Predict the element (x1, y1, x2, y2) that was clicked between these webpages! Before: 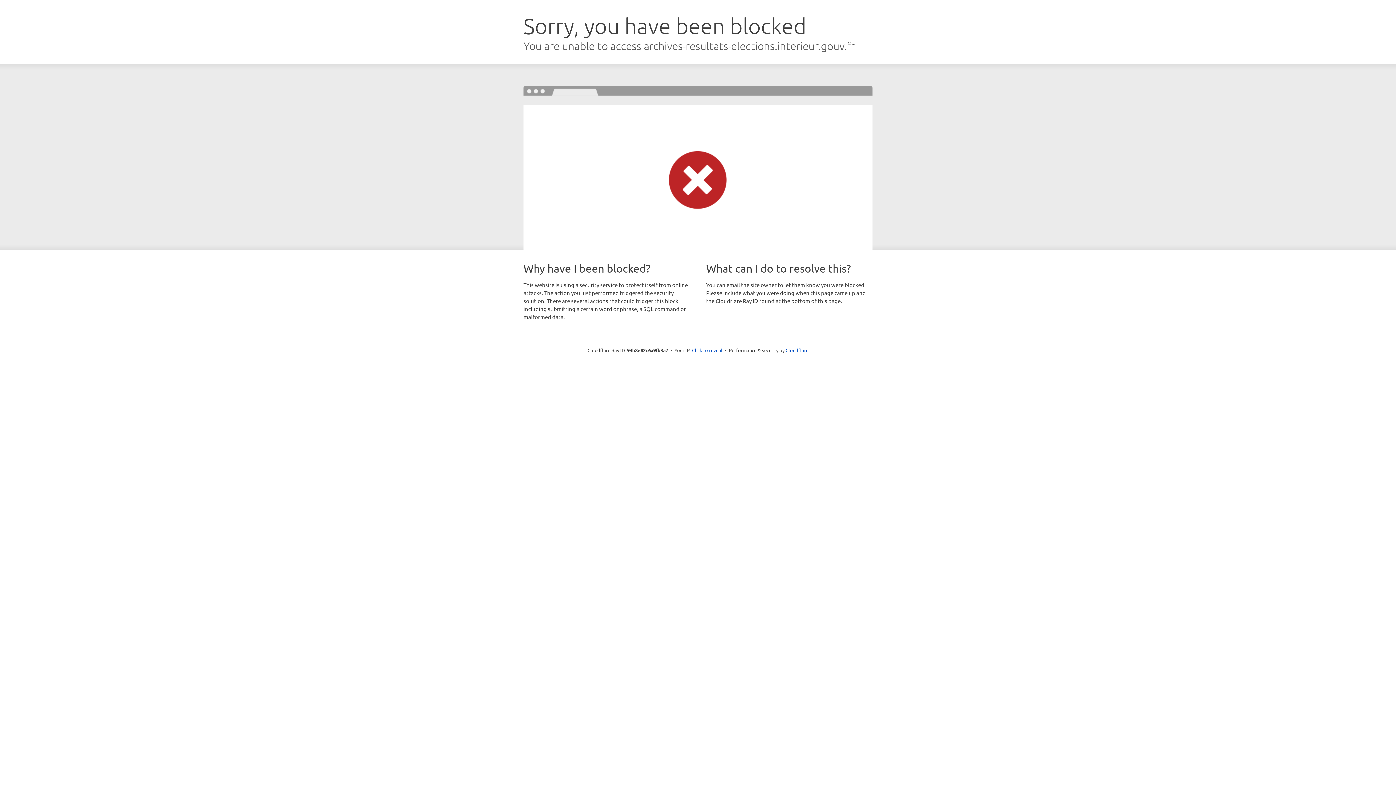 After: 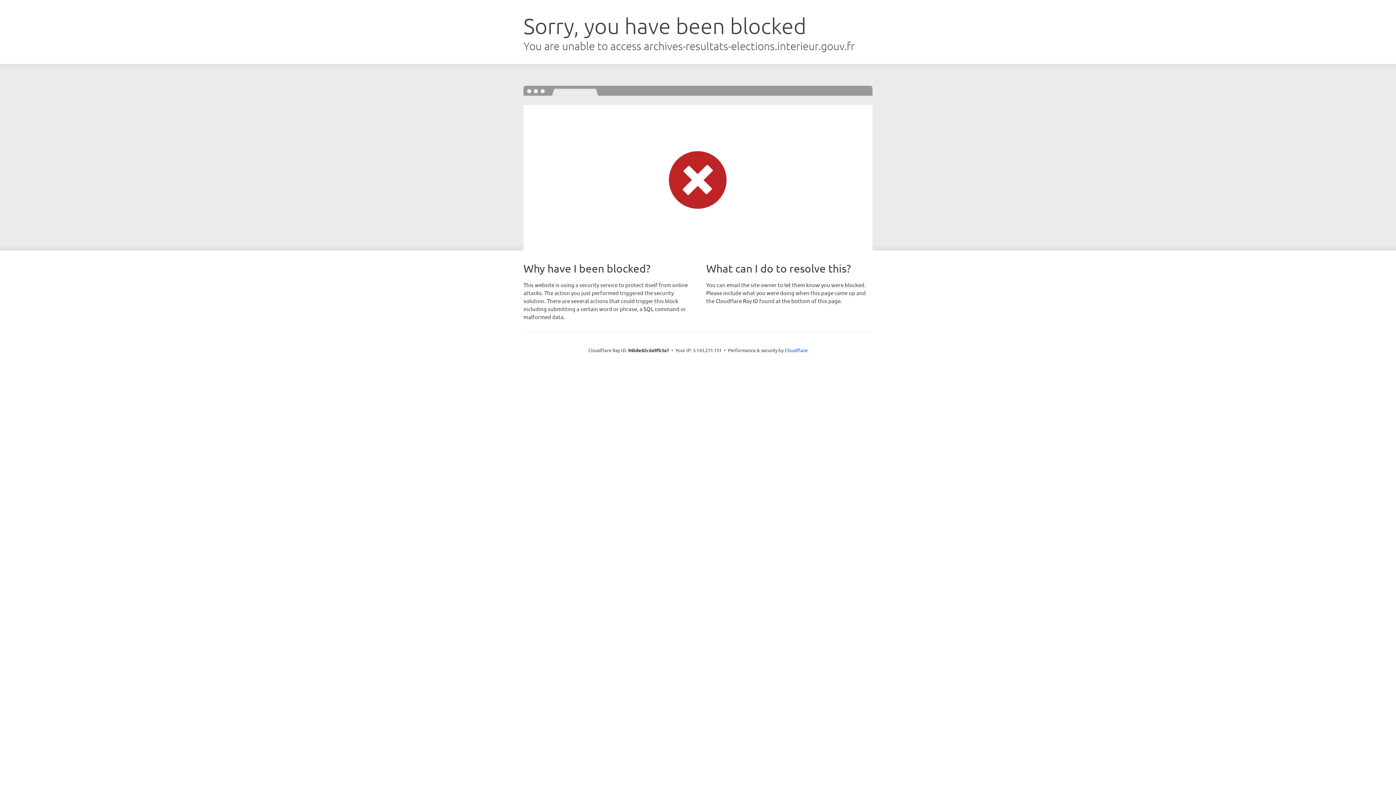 Action: bbox: (692, 346, 722, 353) label: Click to reveal